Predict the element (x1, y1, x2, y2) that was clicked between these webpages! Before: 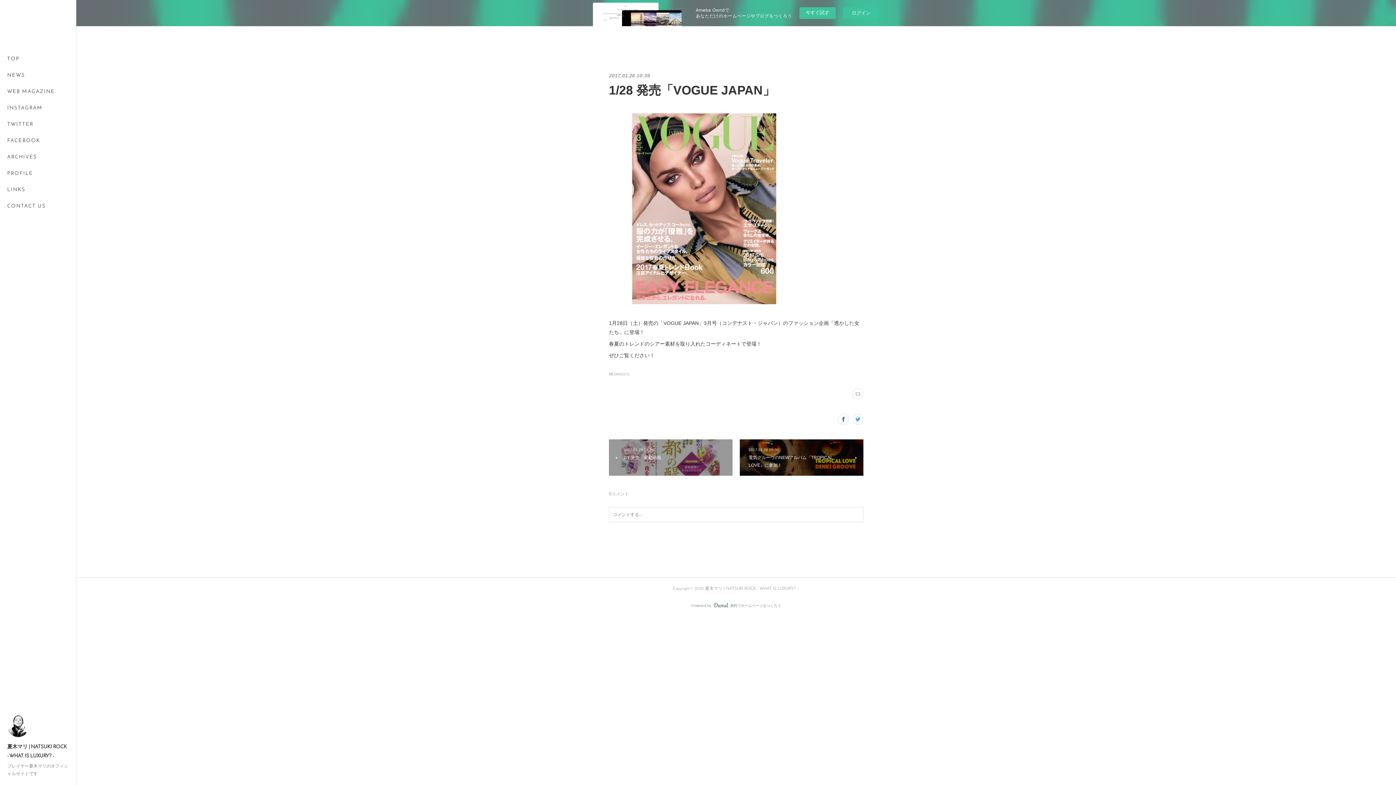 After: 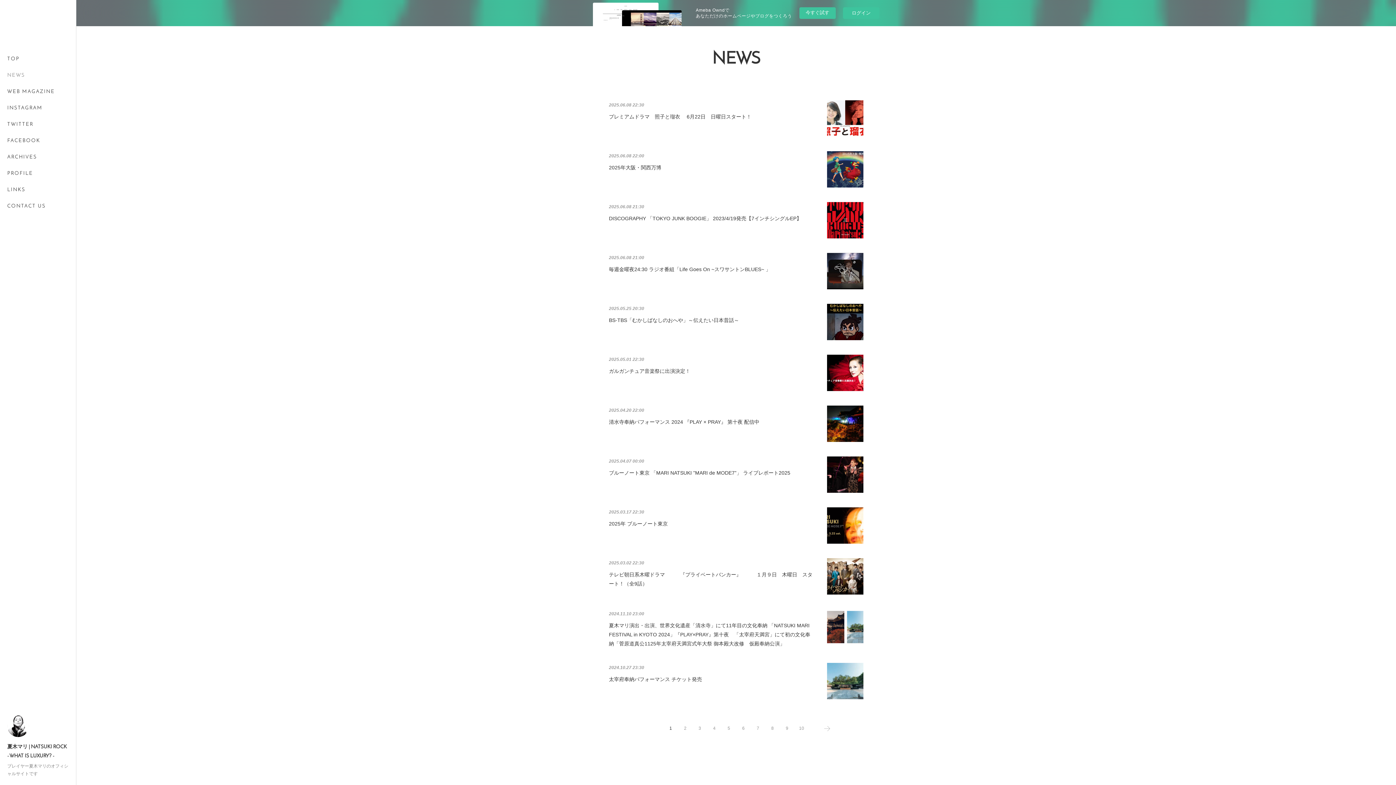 Action: bbox: (0, 67, 76, 83) label: NEWS